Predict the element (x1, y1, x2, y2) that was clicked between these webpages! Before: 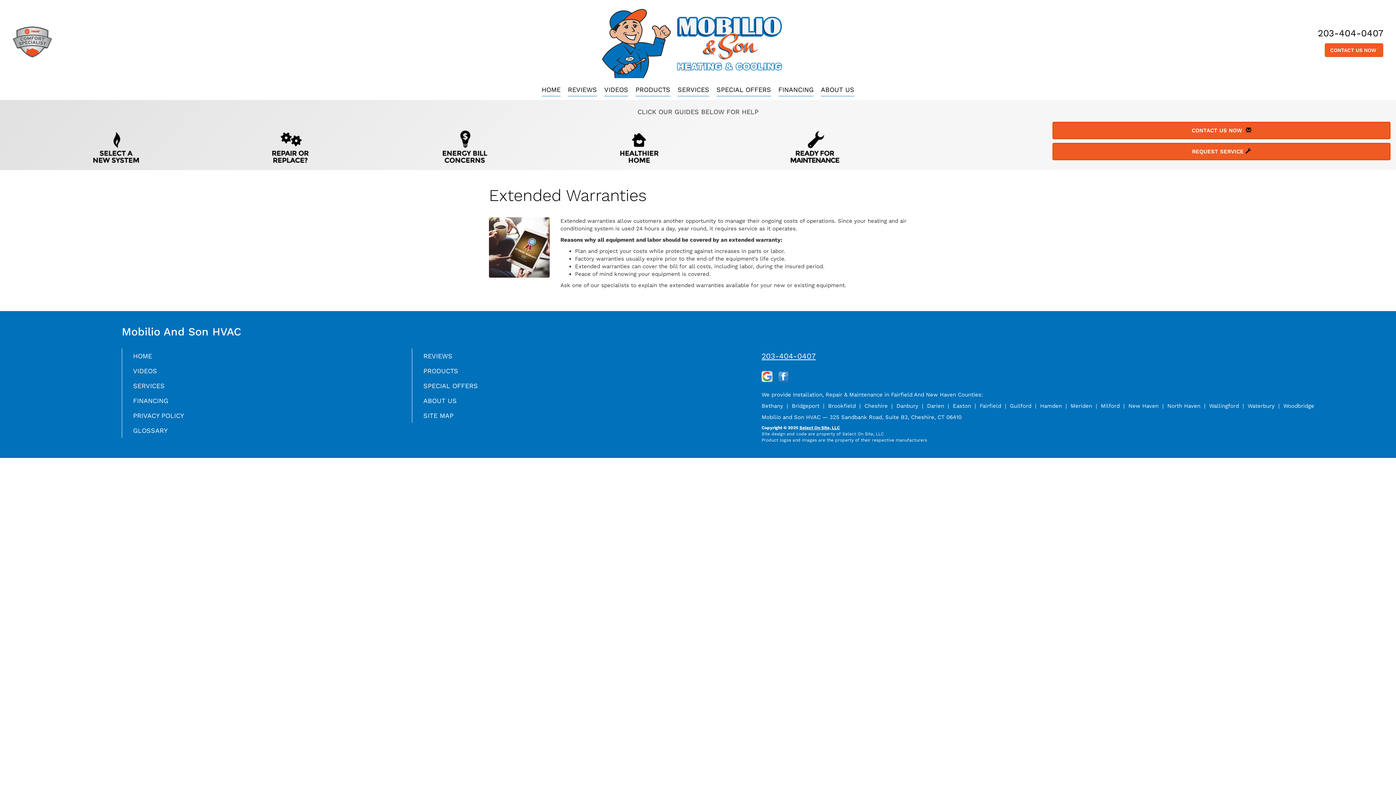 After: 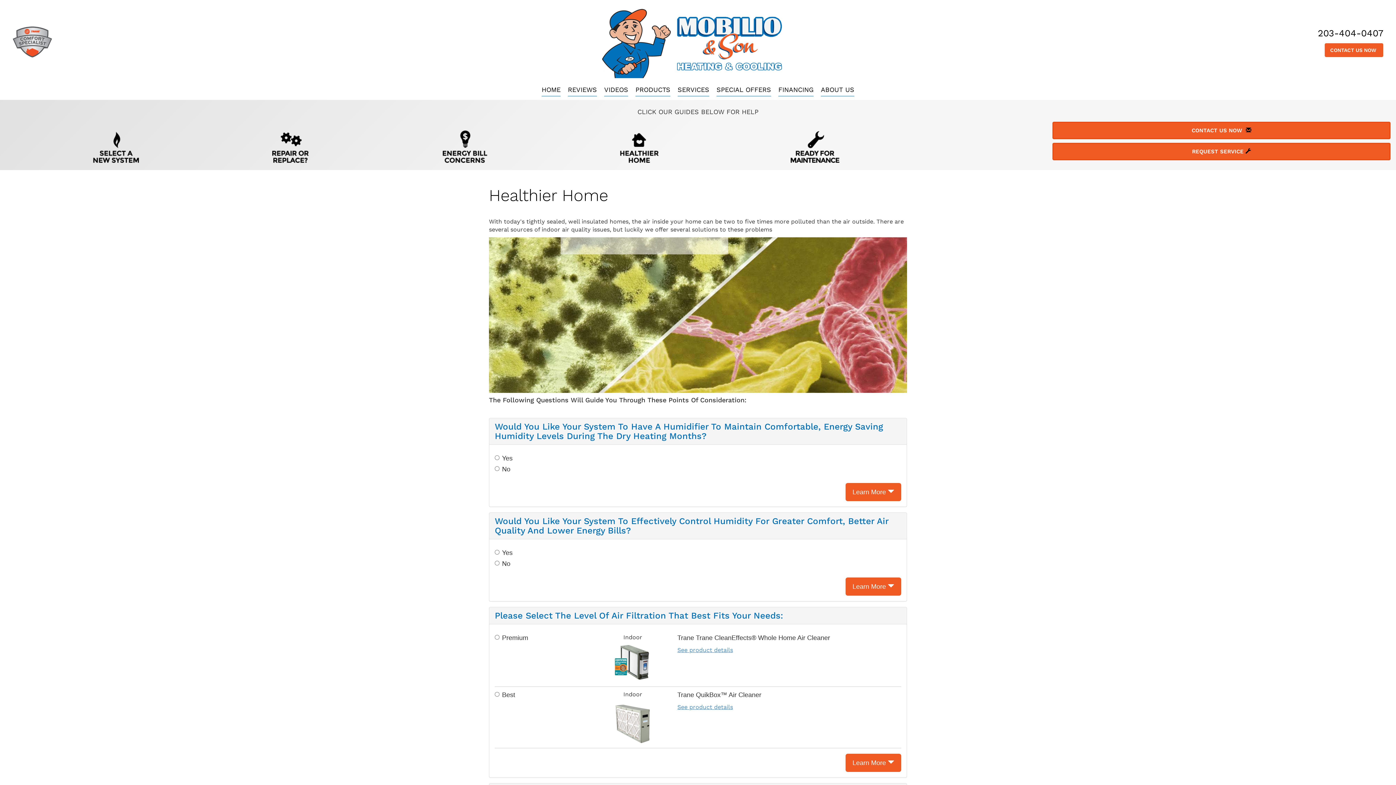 Action: bbox: (616, 130, 780, 162)